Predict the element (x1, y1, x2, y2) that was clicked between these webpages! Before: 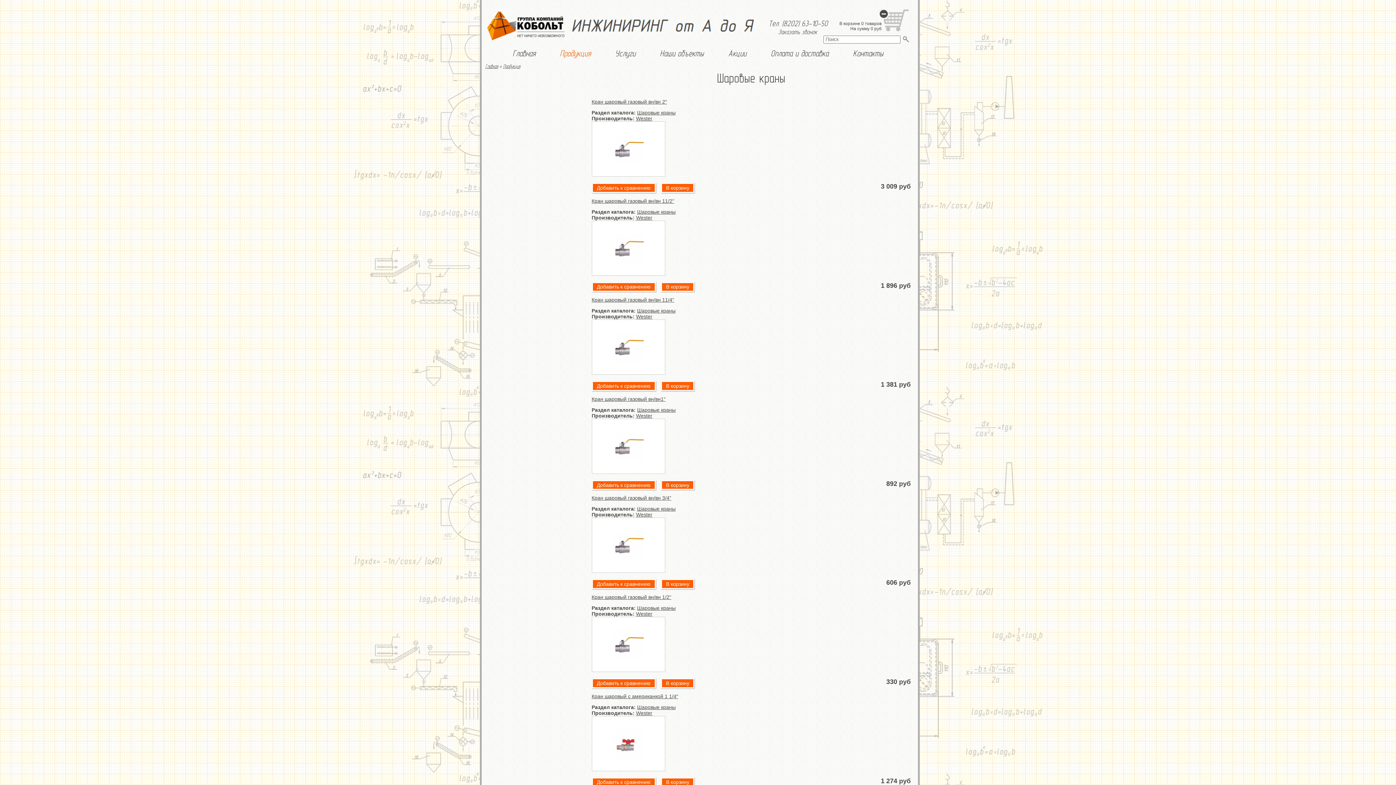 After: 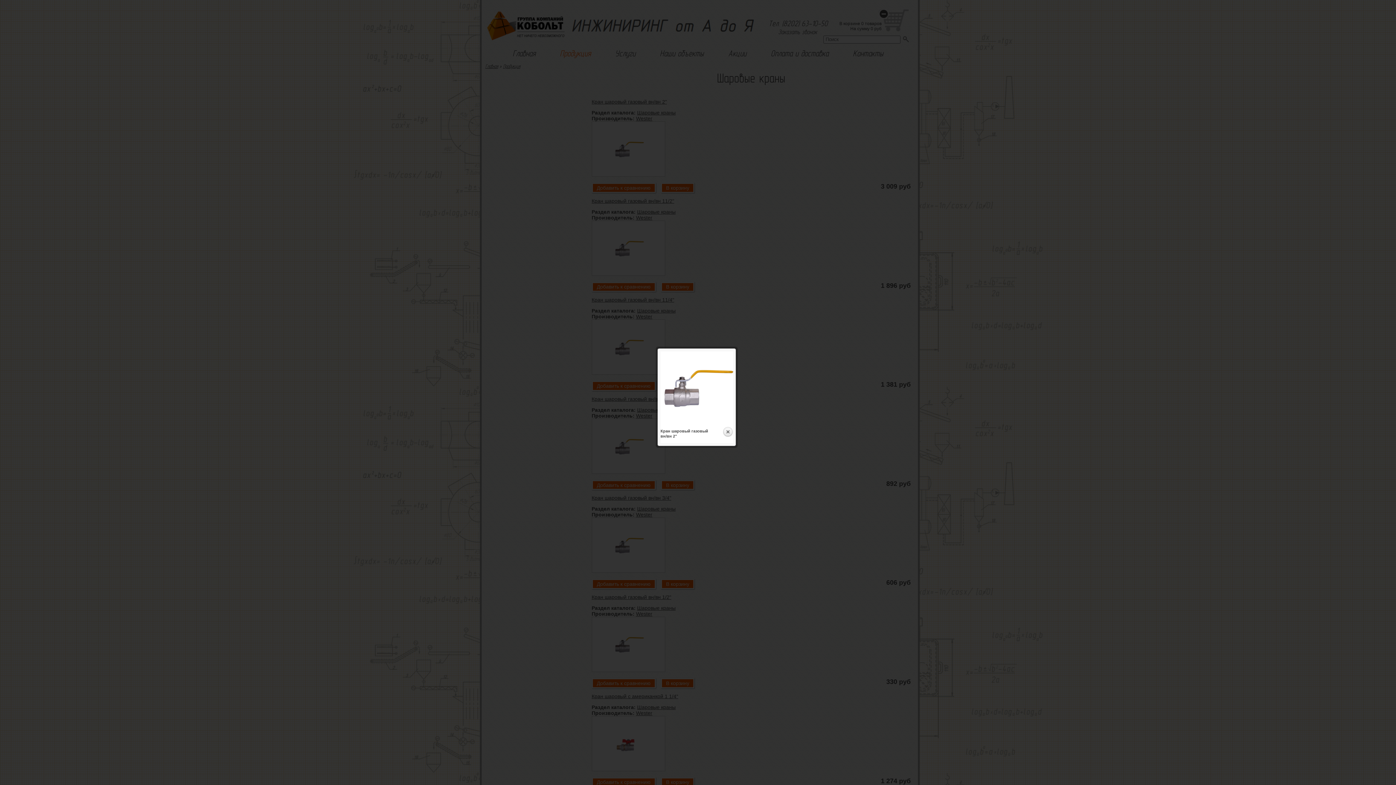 Action: bbox: (591, 121, 665, 176)